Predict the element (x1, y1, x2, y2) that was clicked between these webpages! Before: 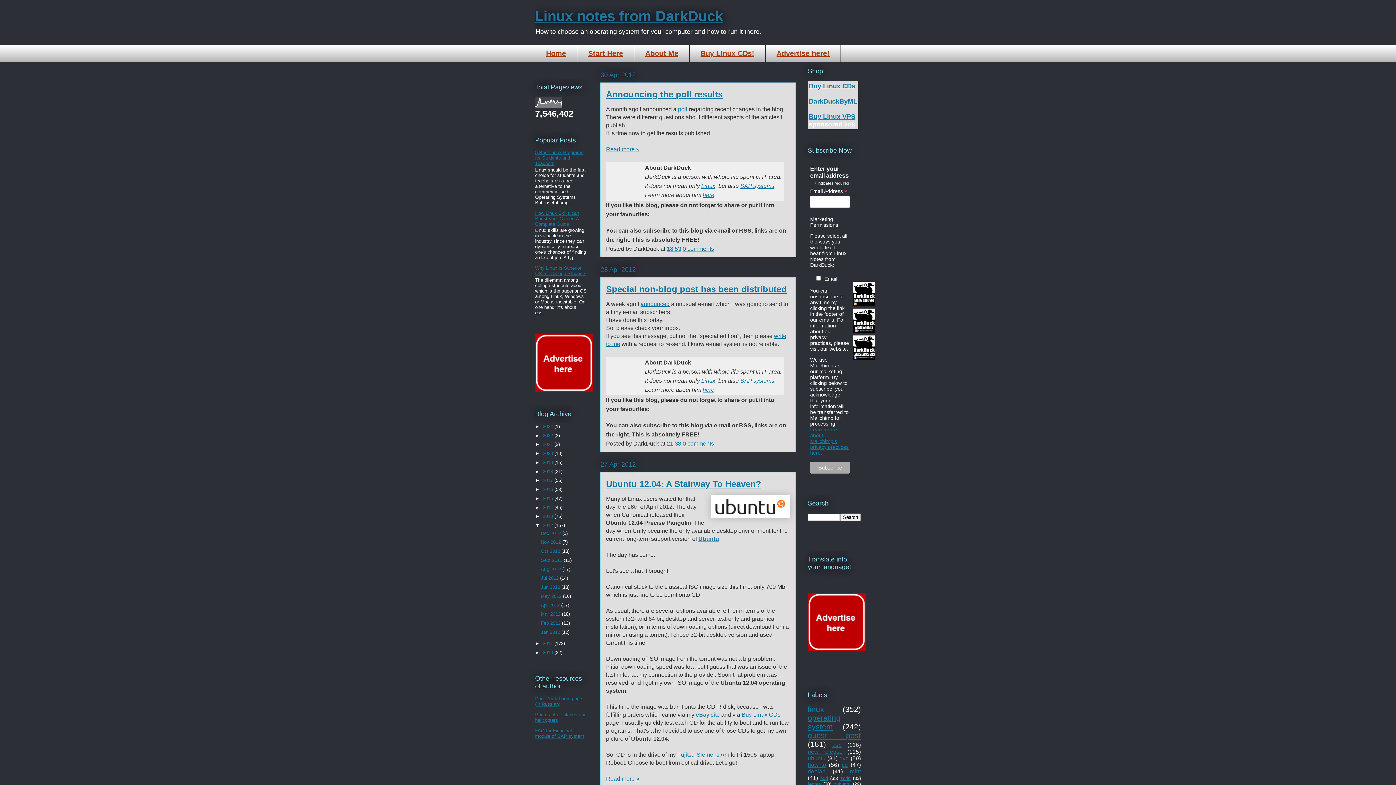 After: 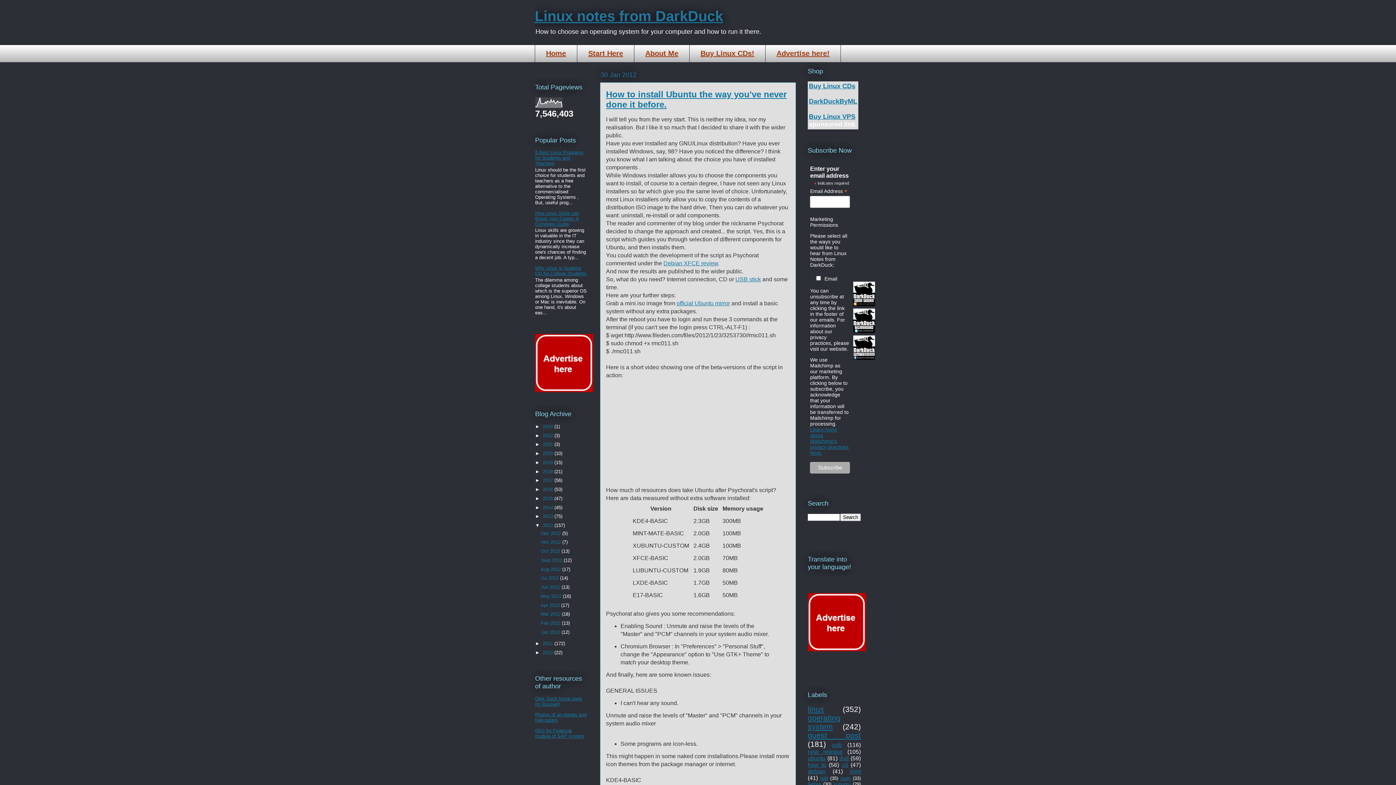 Action: bbox: (540, 629, 561, 635) label: Jan 2012 